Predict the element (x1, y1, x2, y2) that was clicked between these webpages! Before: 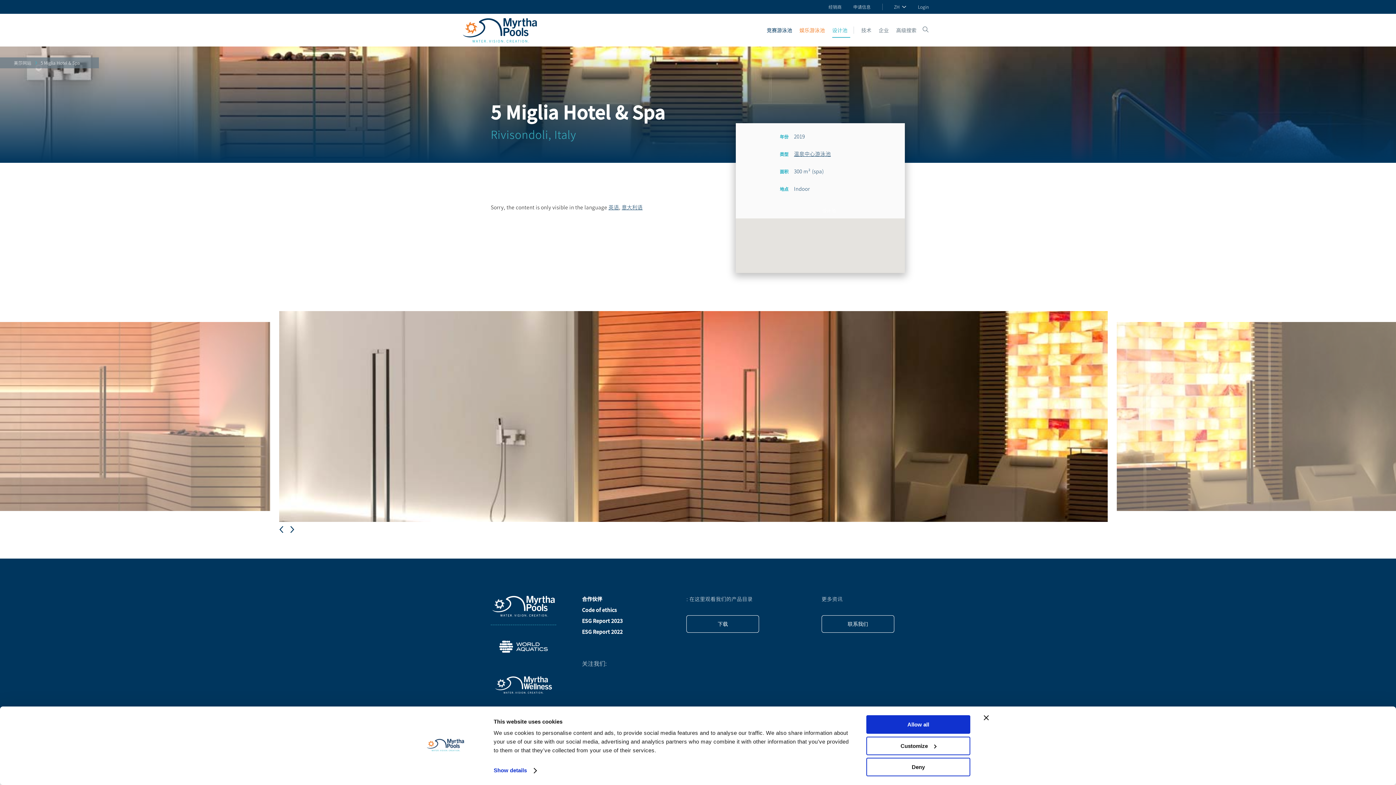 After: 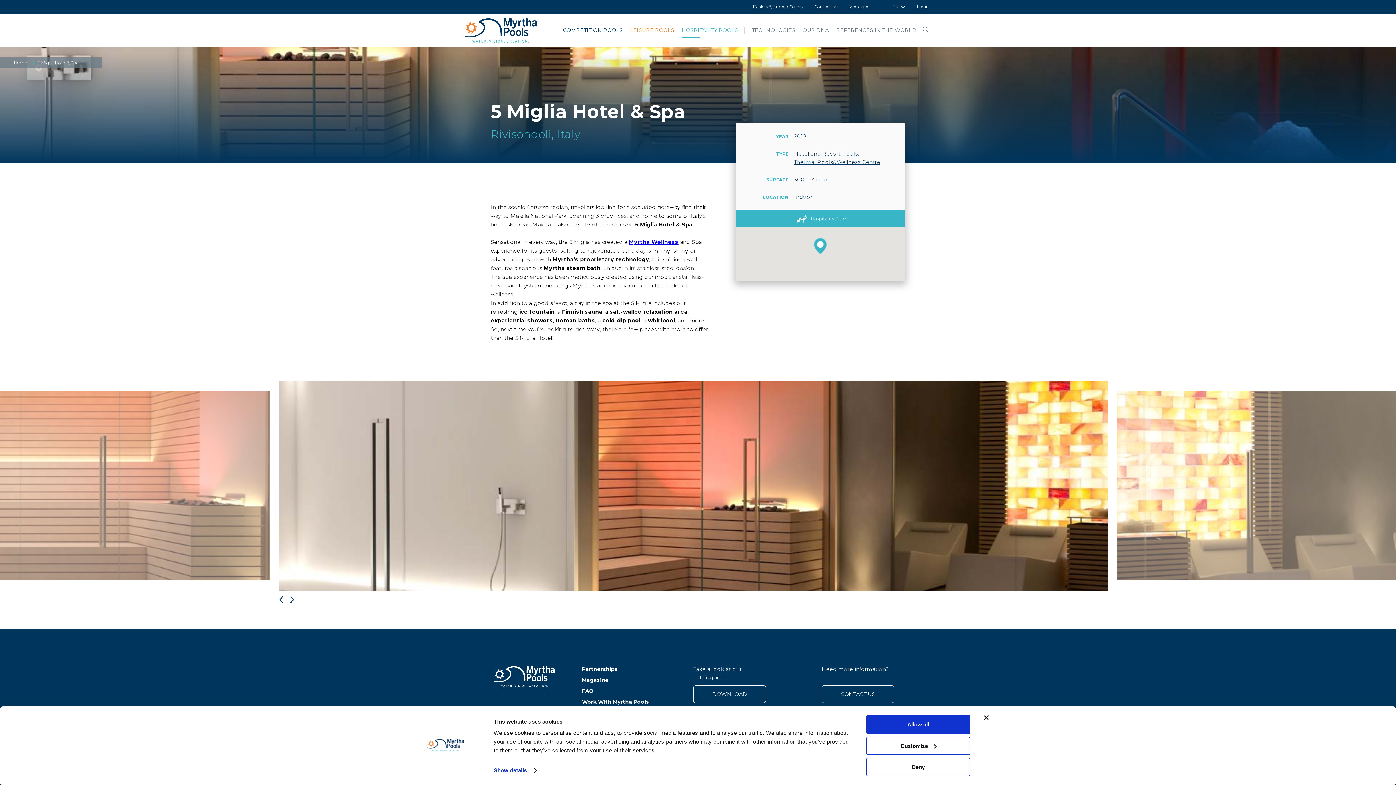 Action: bbox: (608, 203, 619, 210) label: 英语